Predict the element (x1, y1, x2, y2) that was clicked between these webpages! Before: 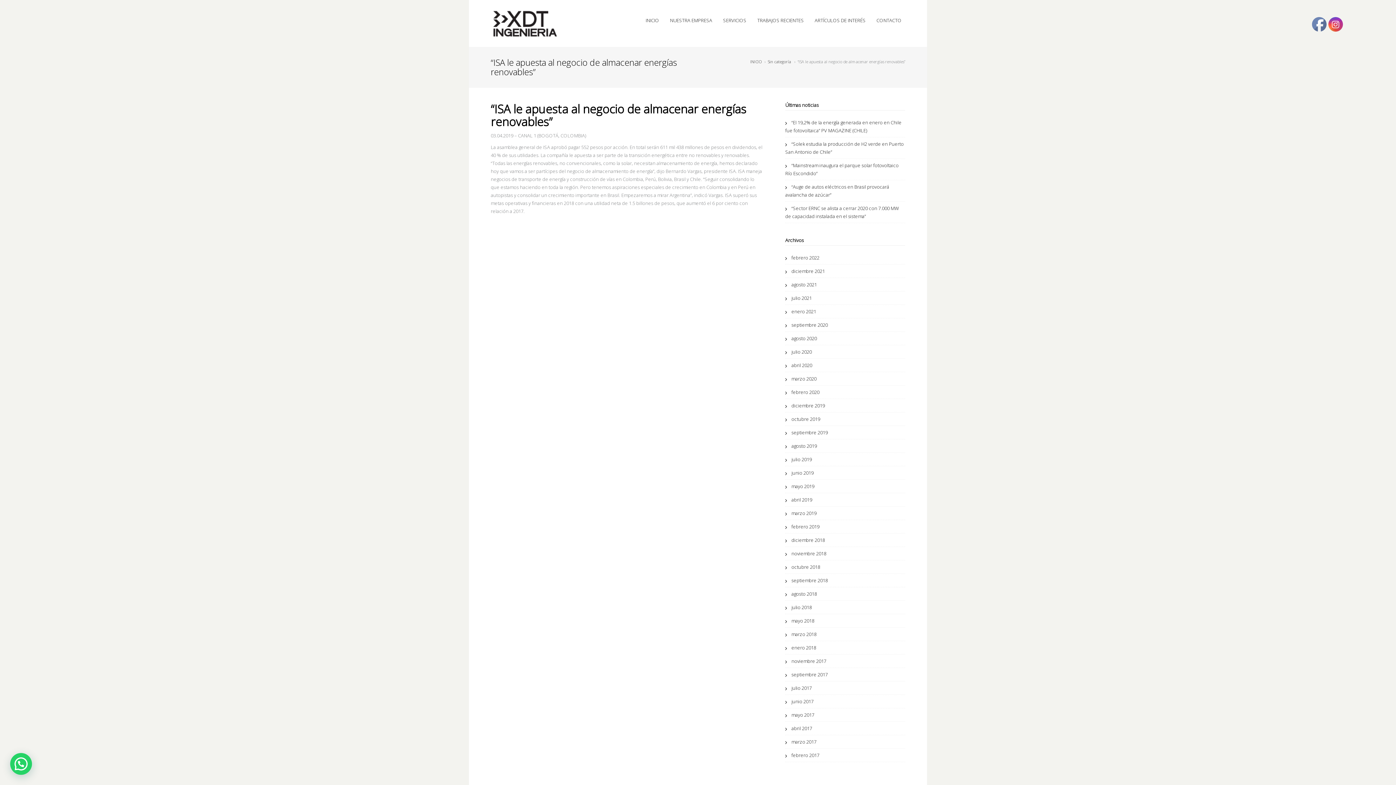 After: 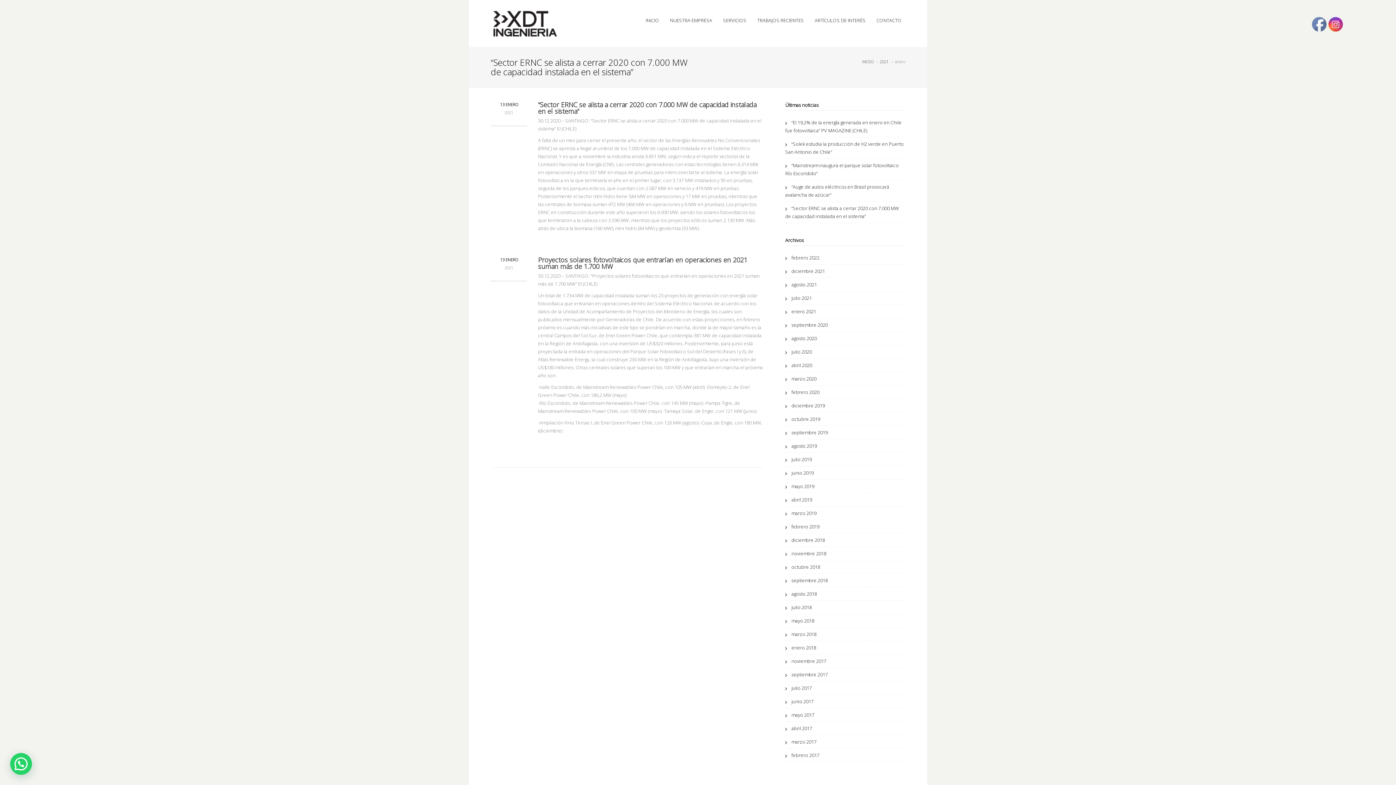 Action: bbox: (785, 305, 816, 318) label: enero 2021